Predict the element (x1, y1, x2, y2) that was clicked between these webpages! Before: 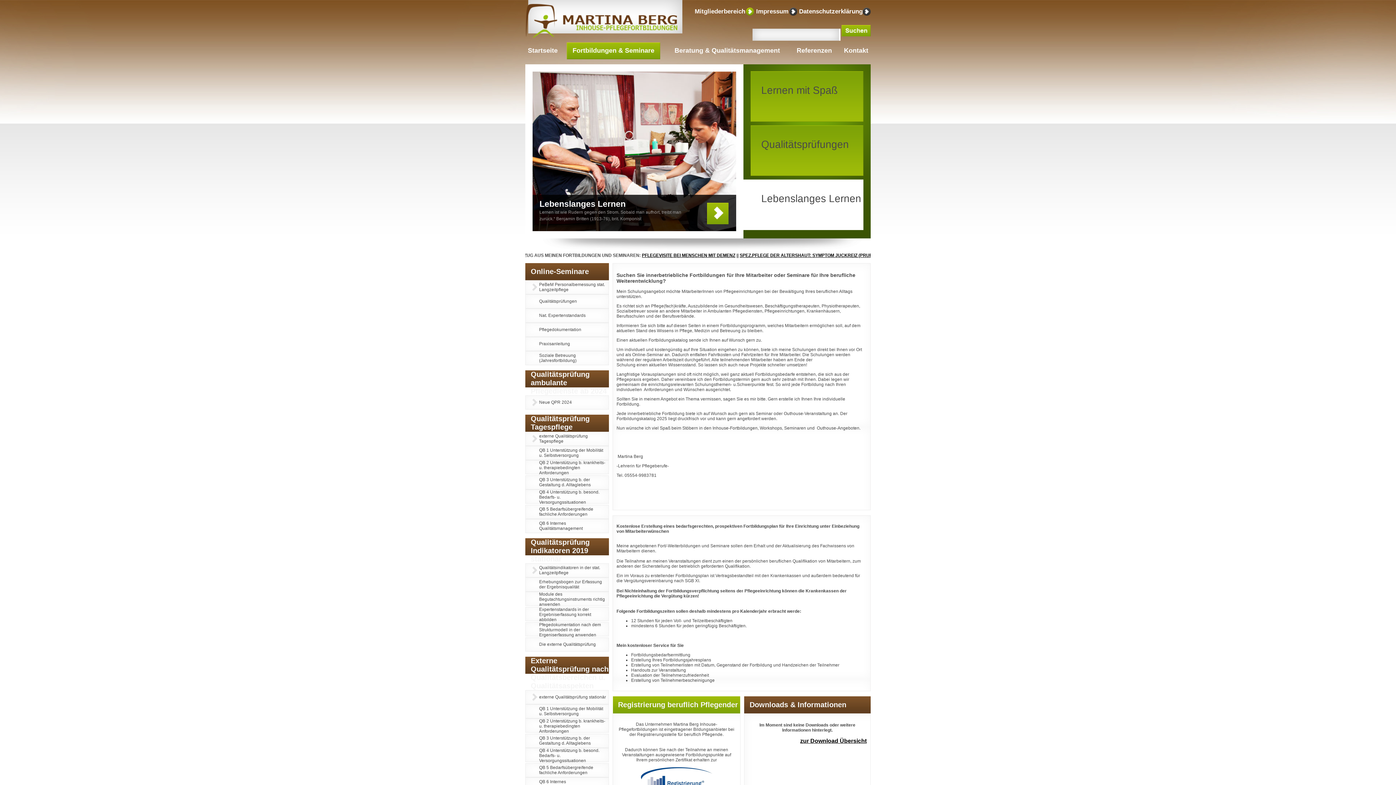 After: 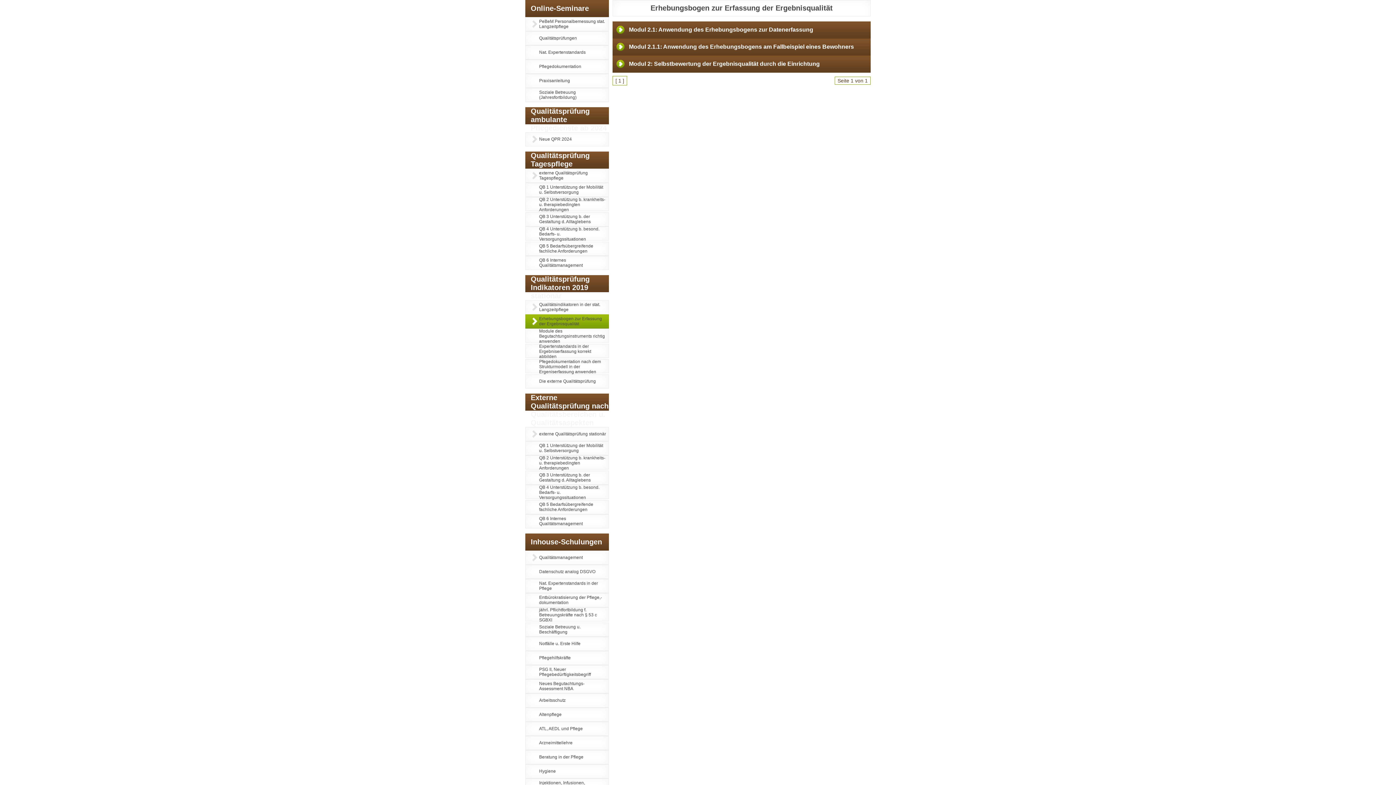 Action: bbox: (525, 579, 609, 589) label: Erhebungsbogen zur Erfassung der Ergebnisqualität